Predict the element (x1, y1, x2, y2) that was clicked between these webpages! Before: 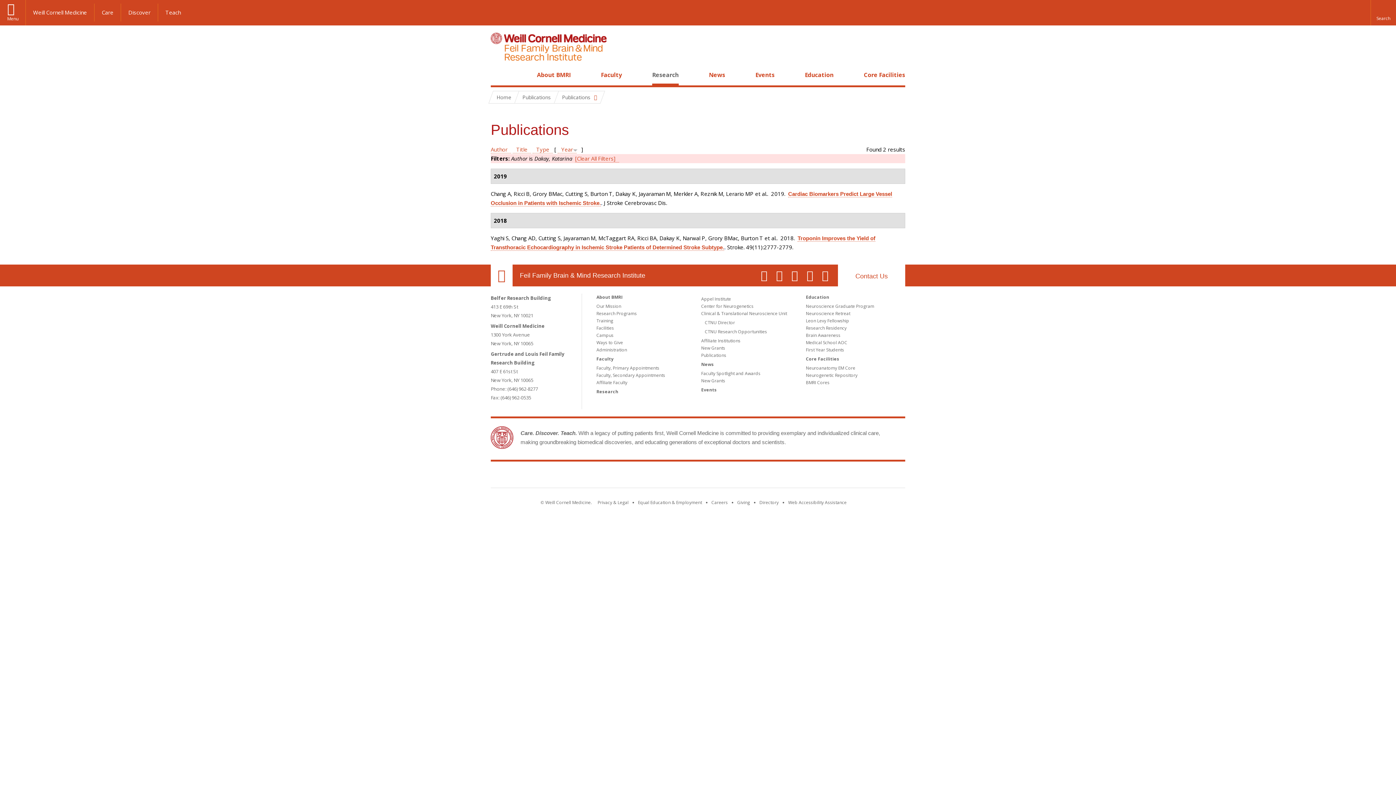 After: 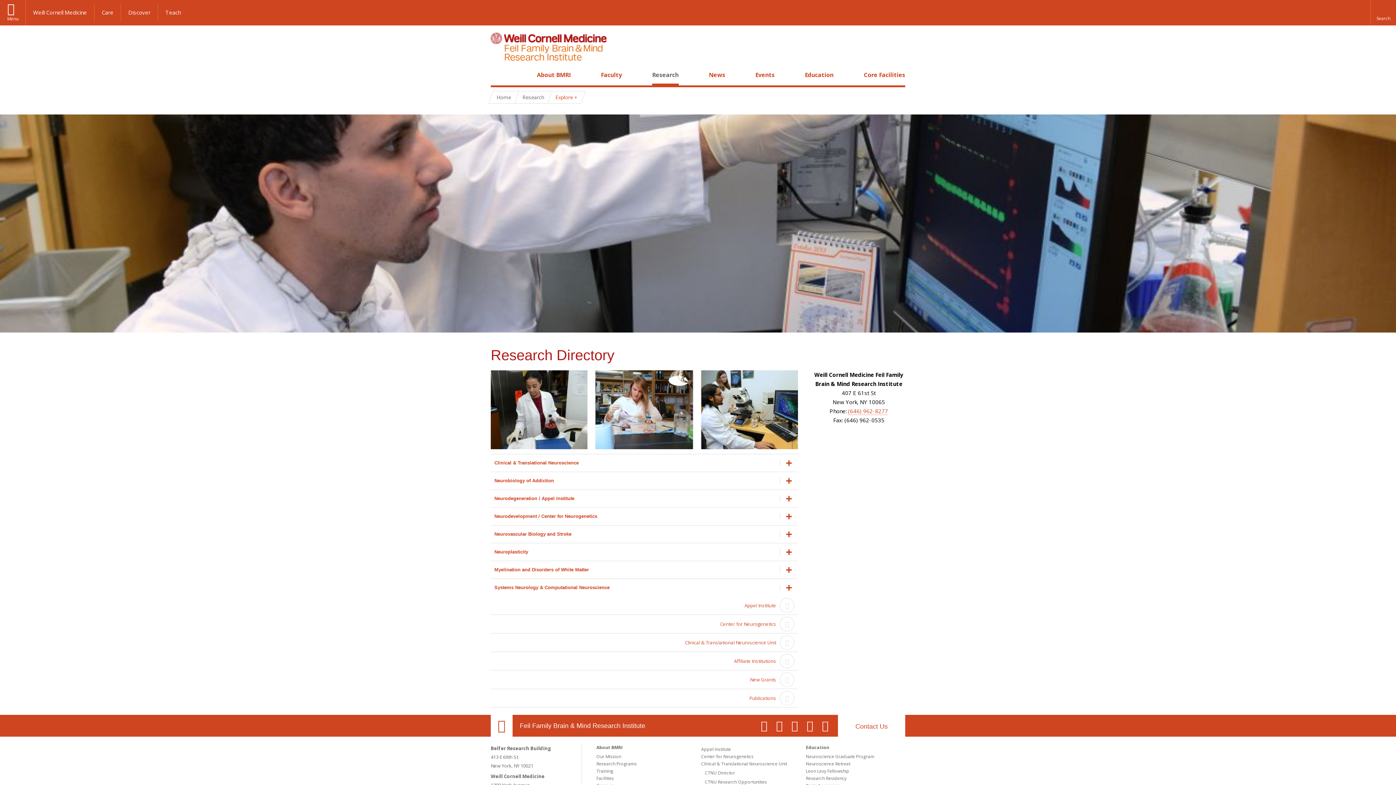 Action: label: Research bbox: (596, 388, 618, 394)